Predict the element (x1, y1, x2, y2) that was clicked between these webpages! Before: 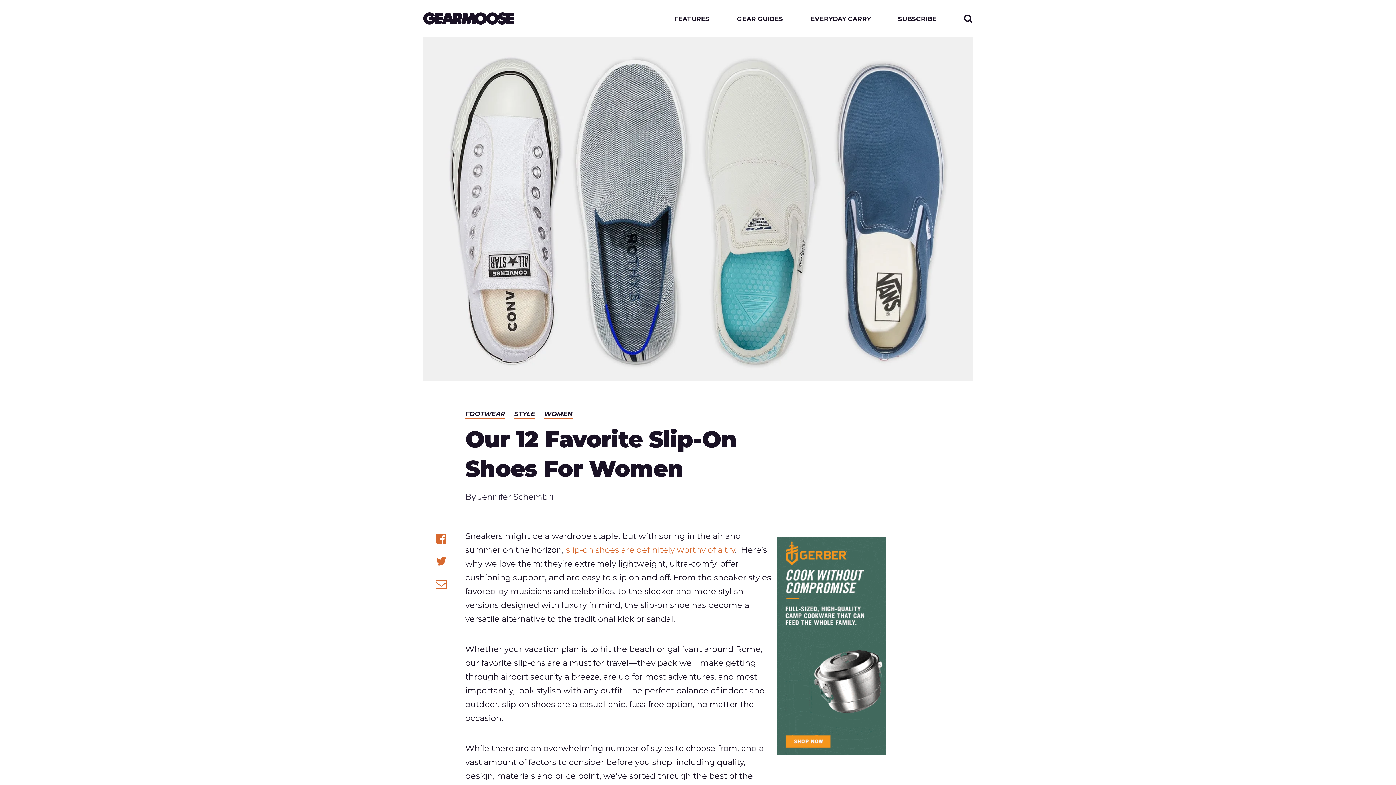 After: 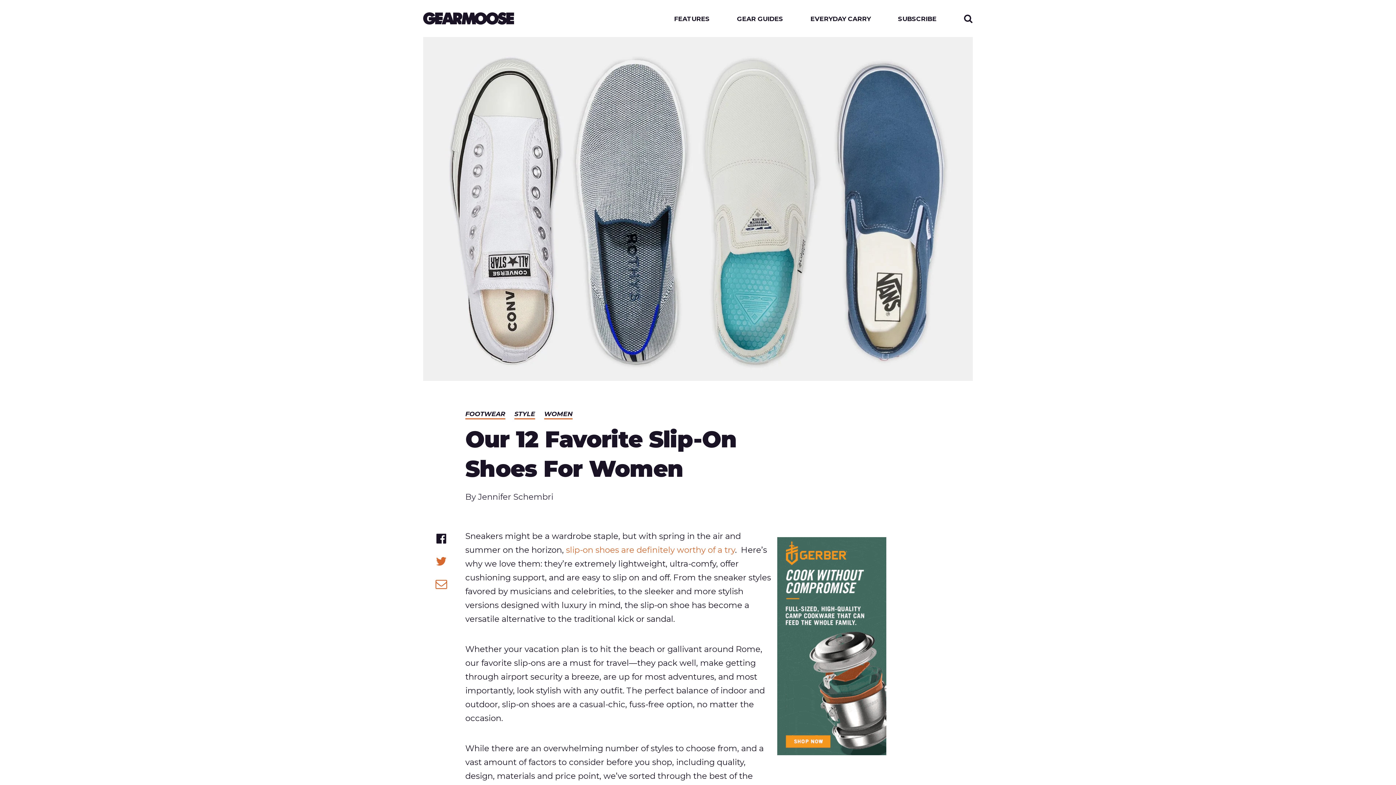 Action: label: Share on Facebook bbox: (435, 533, 447, 544)